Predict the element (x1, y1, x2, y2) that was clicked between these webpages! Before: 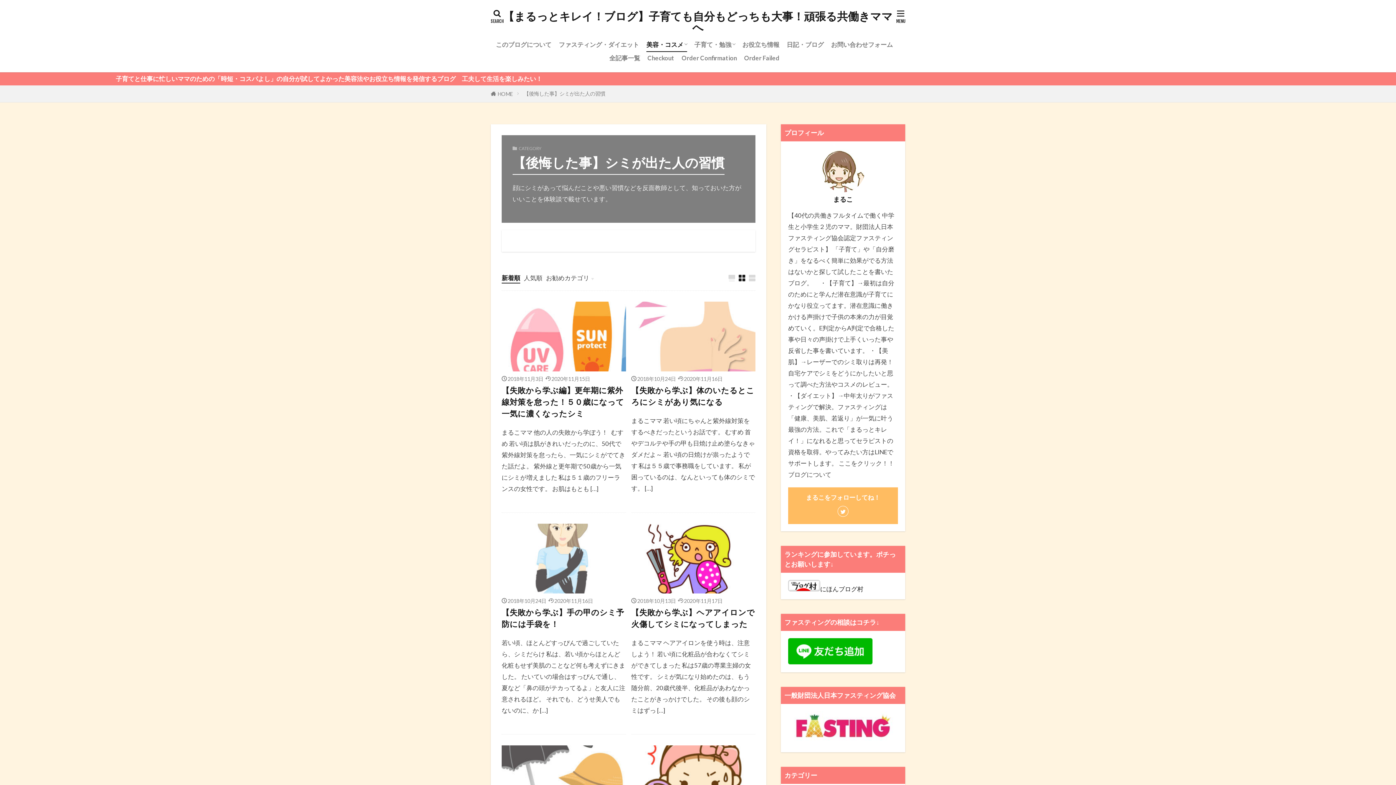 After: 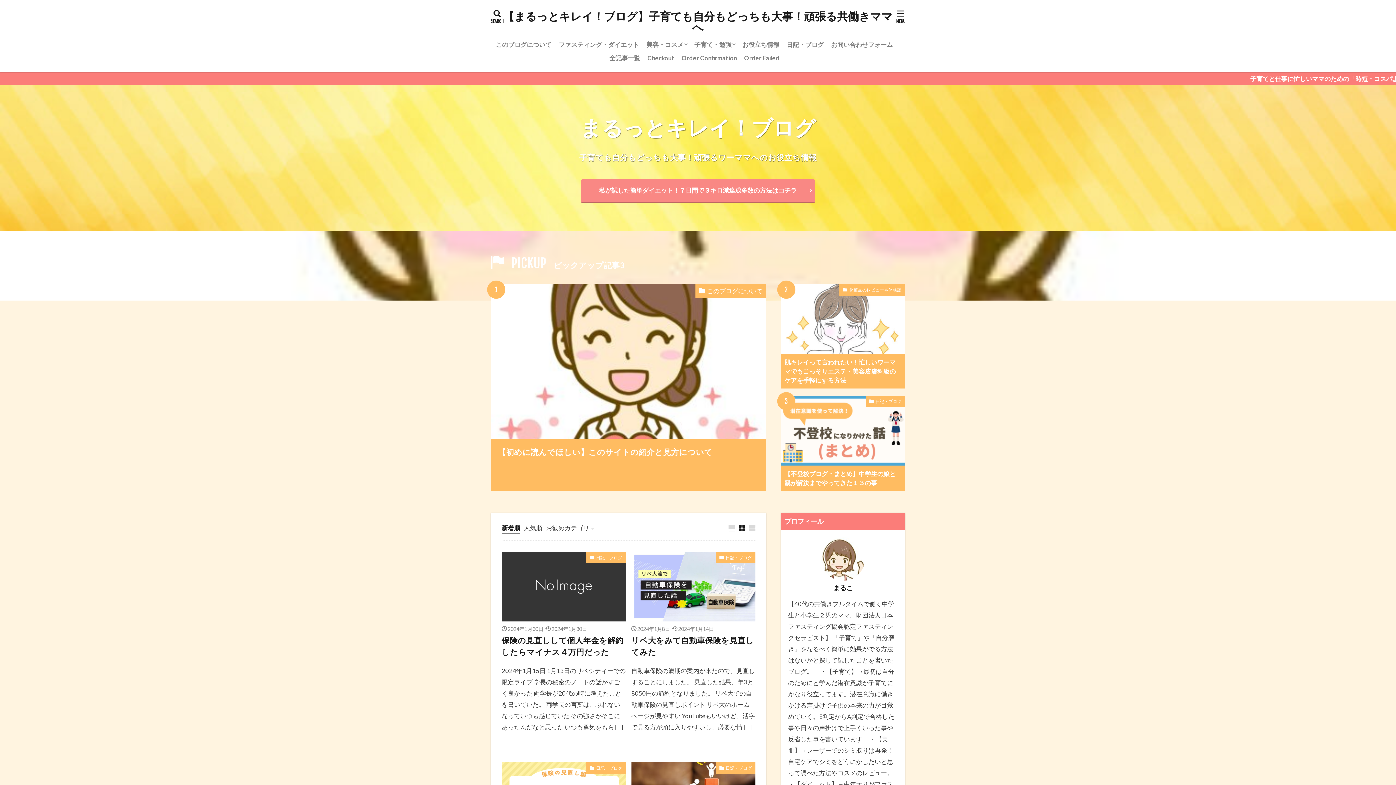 Action: bbox: (497, 90, 513, 96) label: HOME